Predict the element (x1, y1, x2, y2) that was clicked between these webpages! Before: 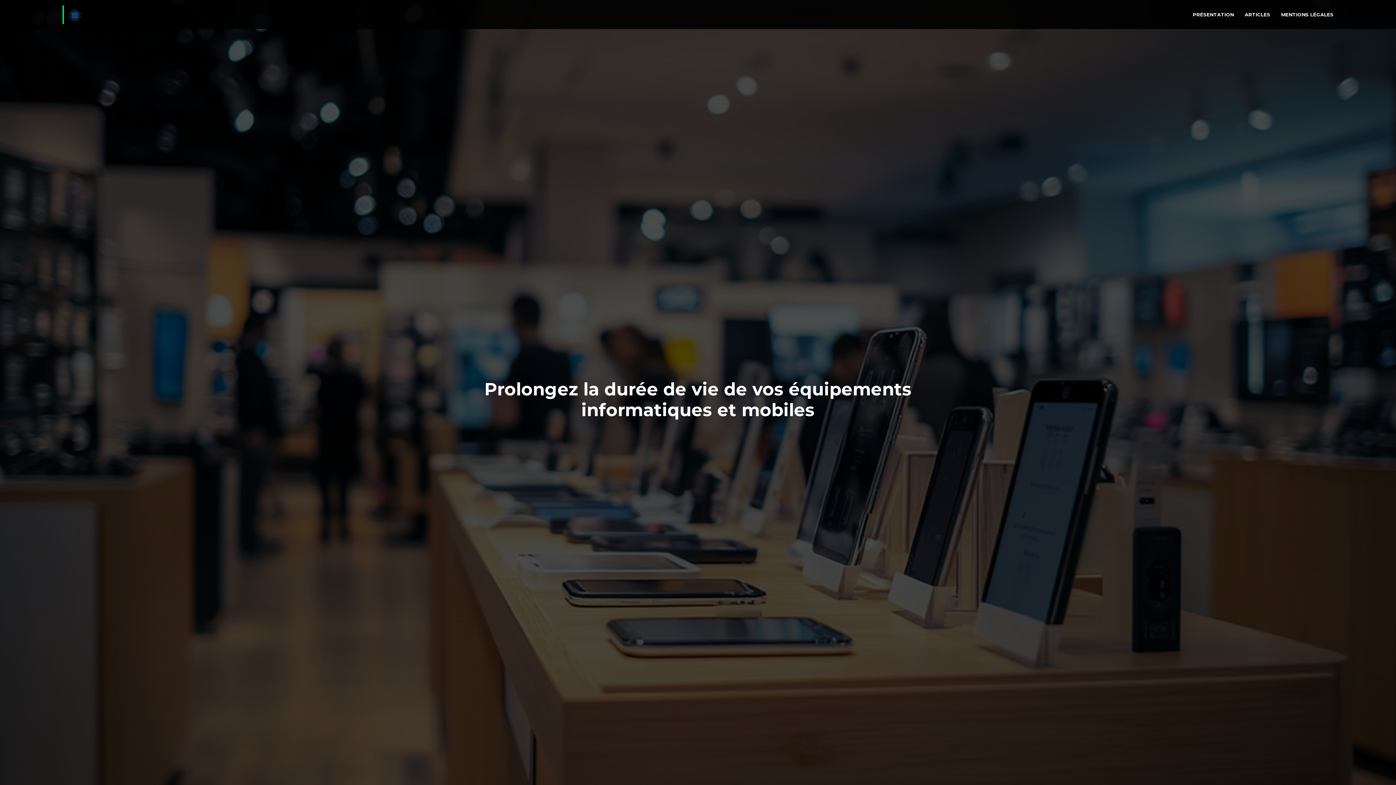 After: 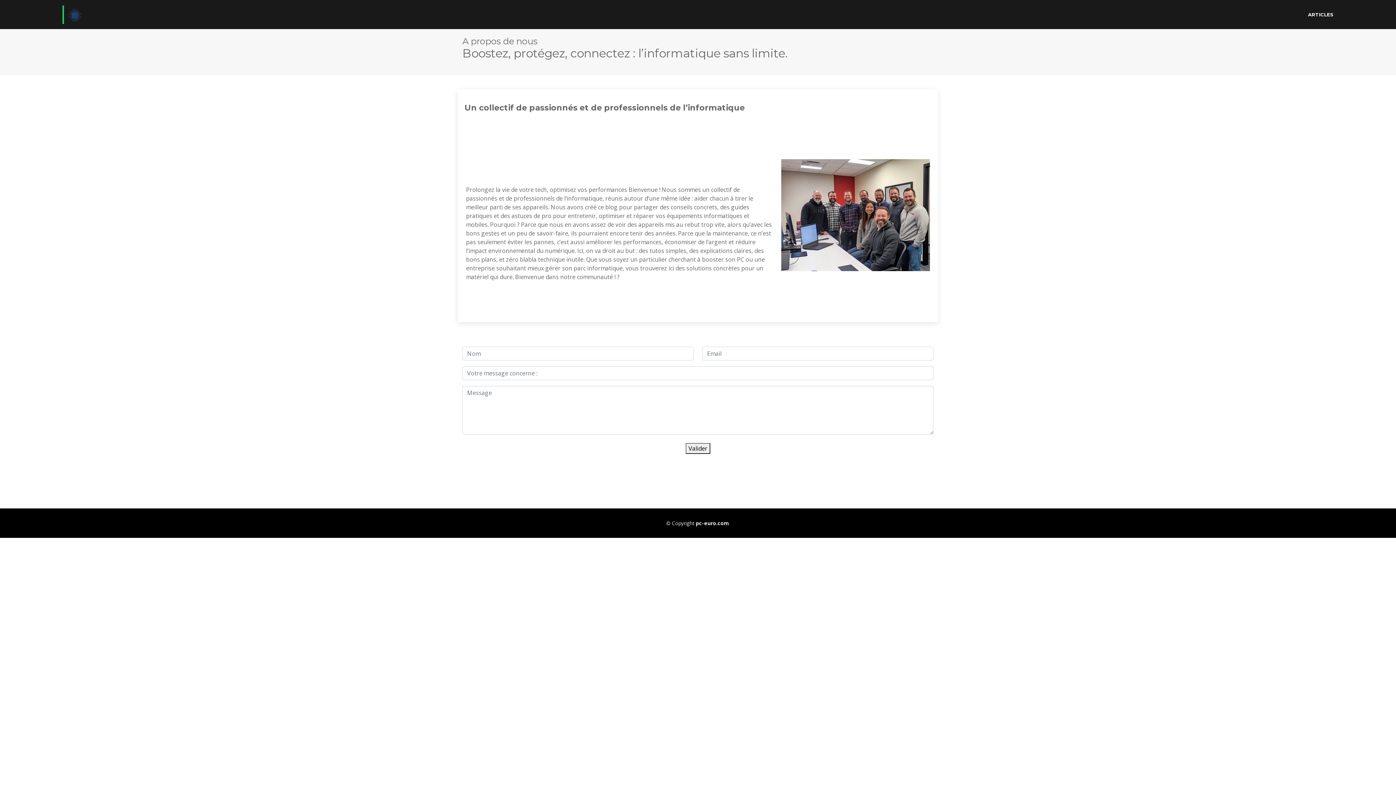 Action: label: PRÉSENTATION bbox: (1182, 7, 1234, 21)